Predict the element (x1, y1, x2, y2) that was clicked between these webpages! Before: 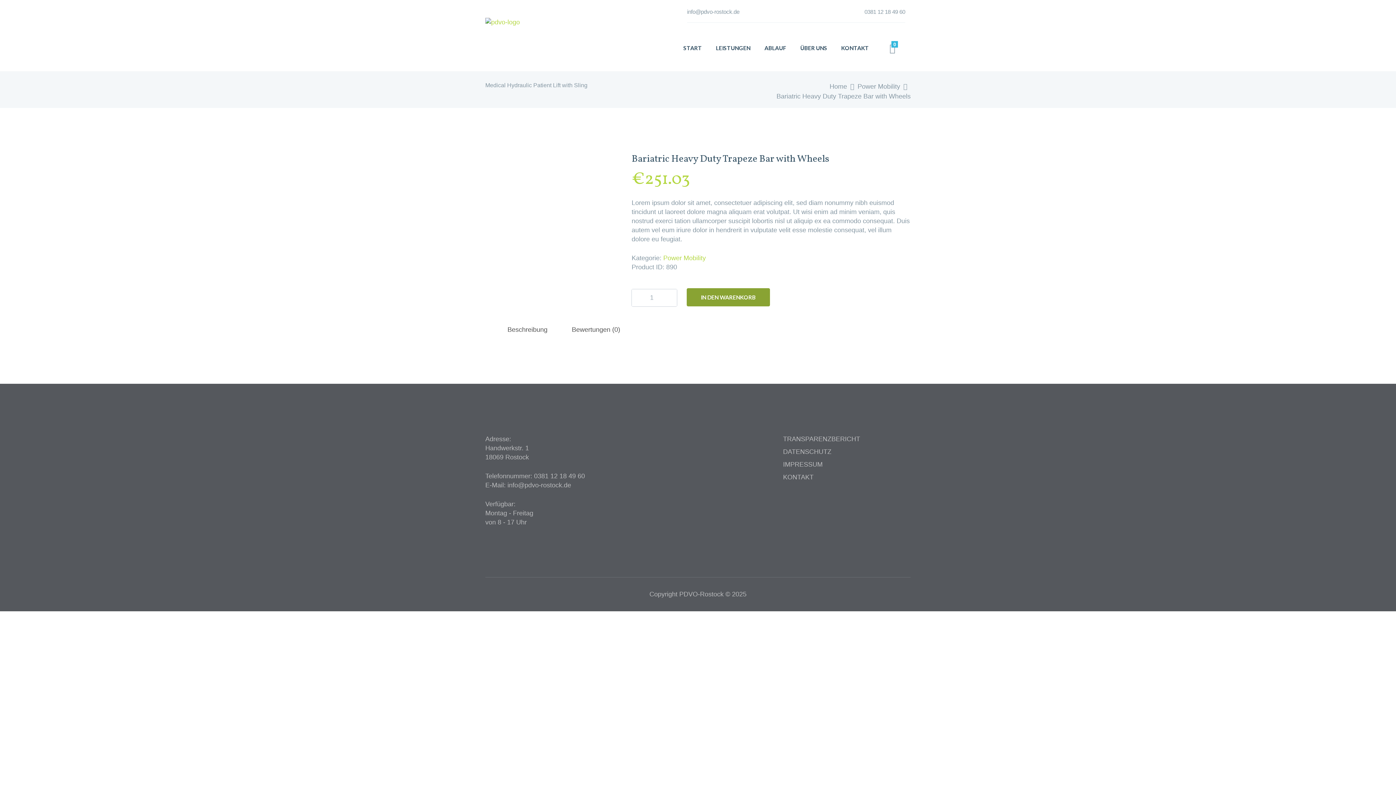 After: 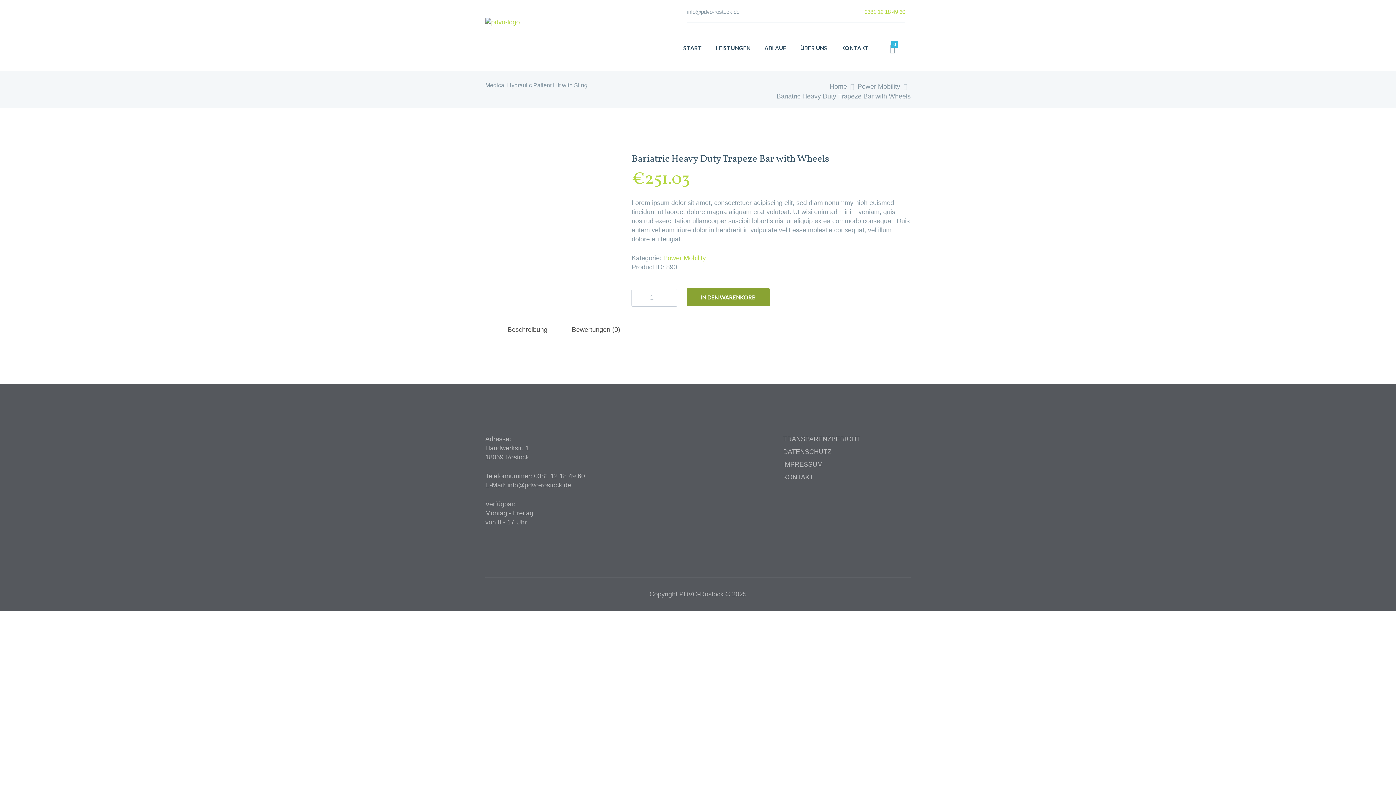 Action: bbox: (864, 8, 905, 14) label: 0381 12 18 49 60